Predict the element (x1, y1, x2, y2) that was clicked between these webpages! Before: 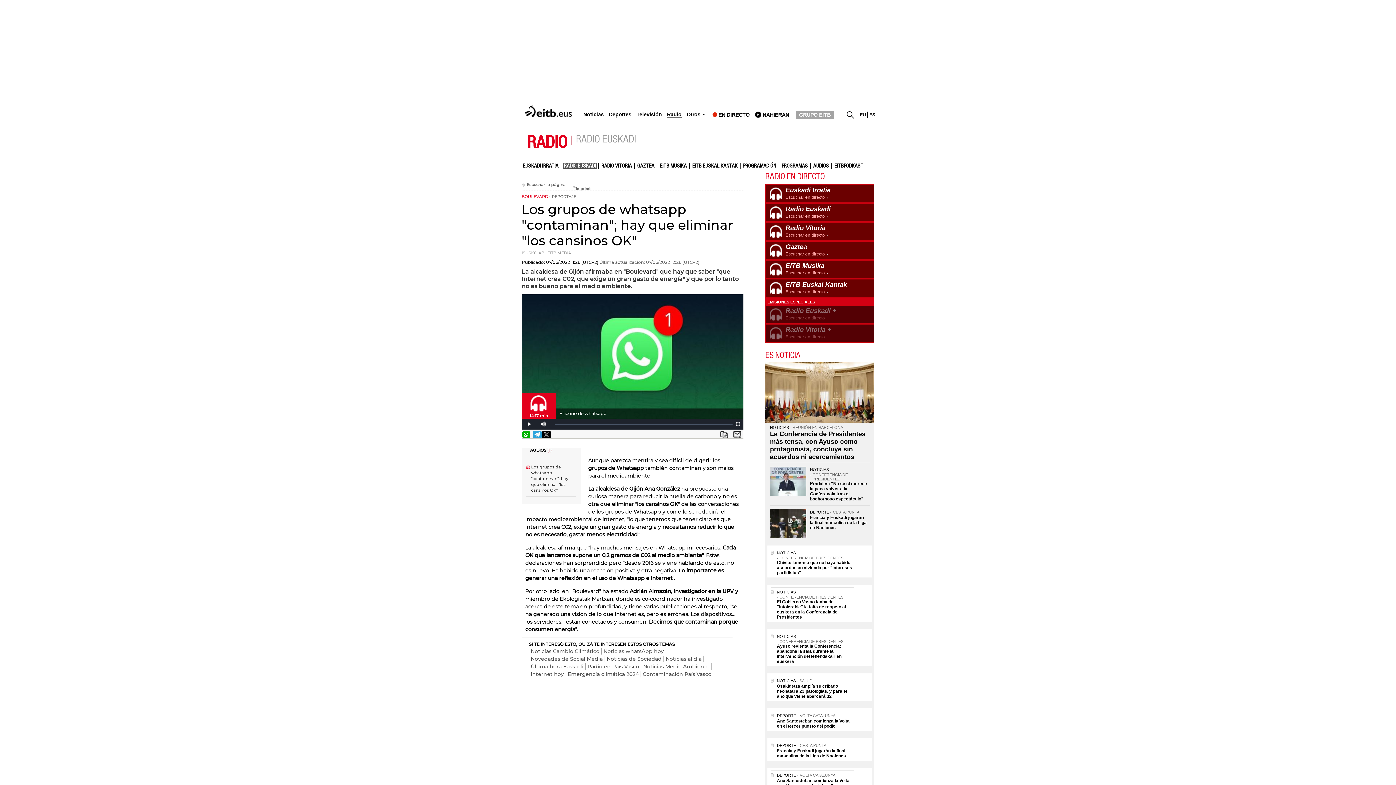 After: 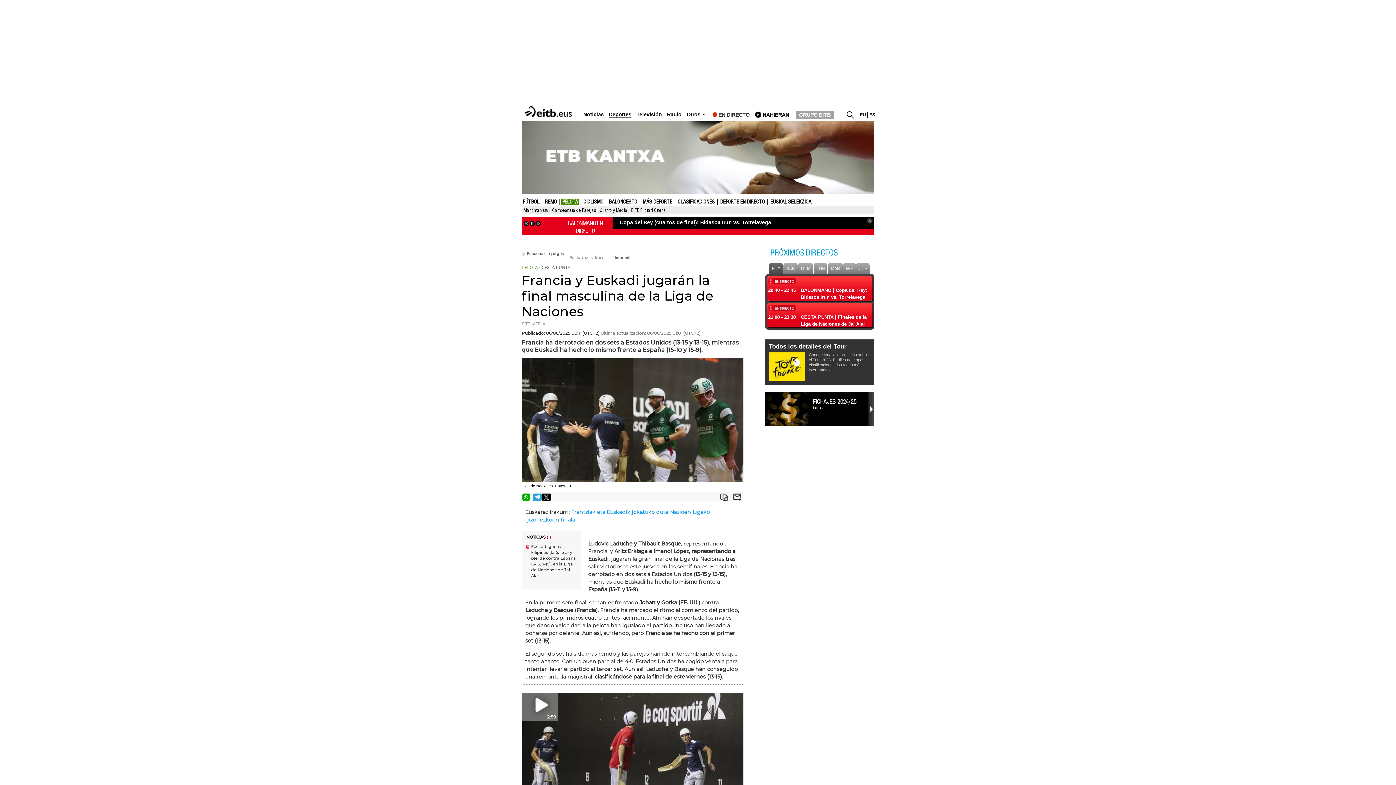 Action: bbox: (810, 515, 866, 530) label: Francia y Euskadi jugarán la final masculina de la Liga de Naciones